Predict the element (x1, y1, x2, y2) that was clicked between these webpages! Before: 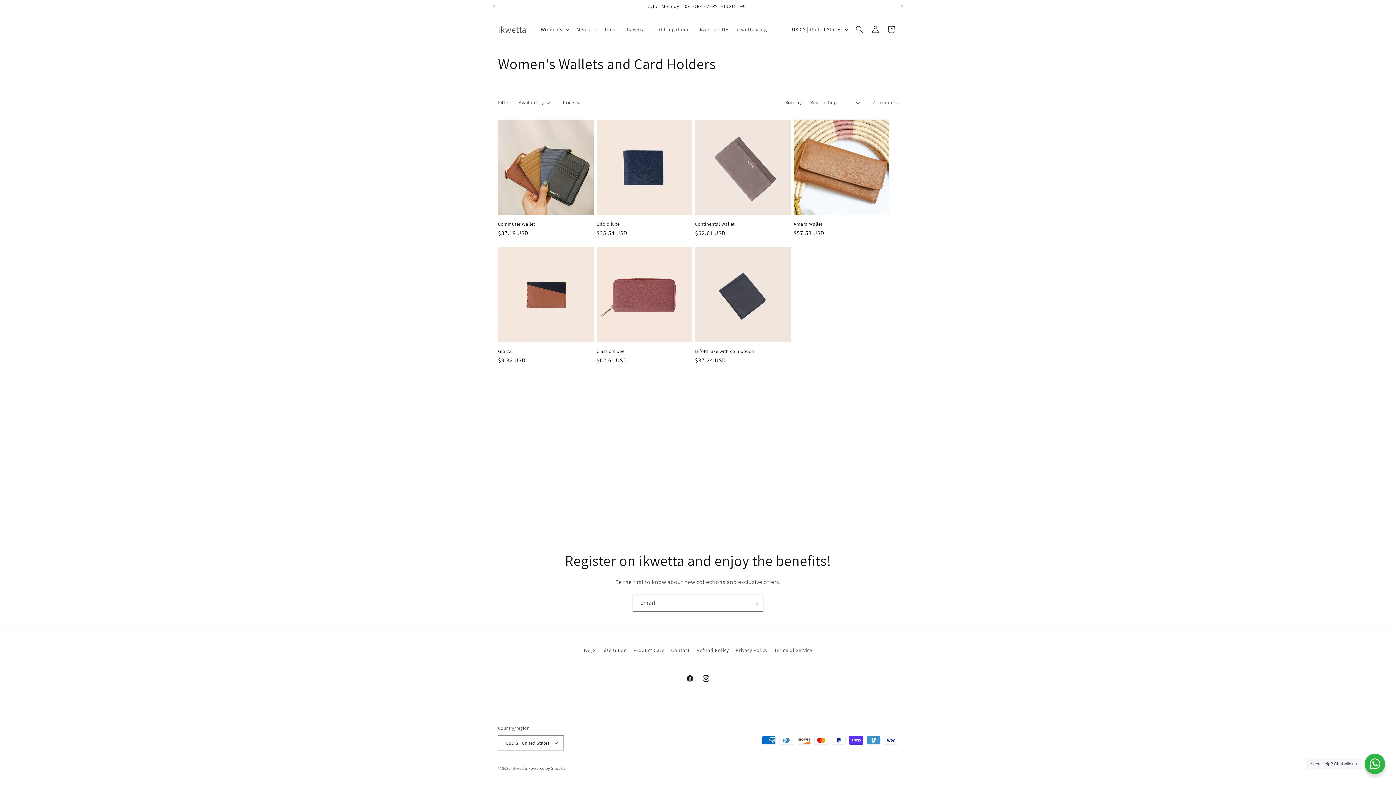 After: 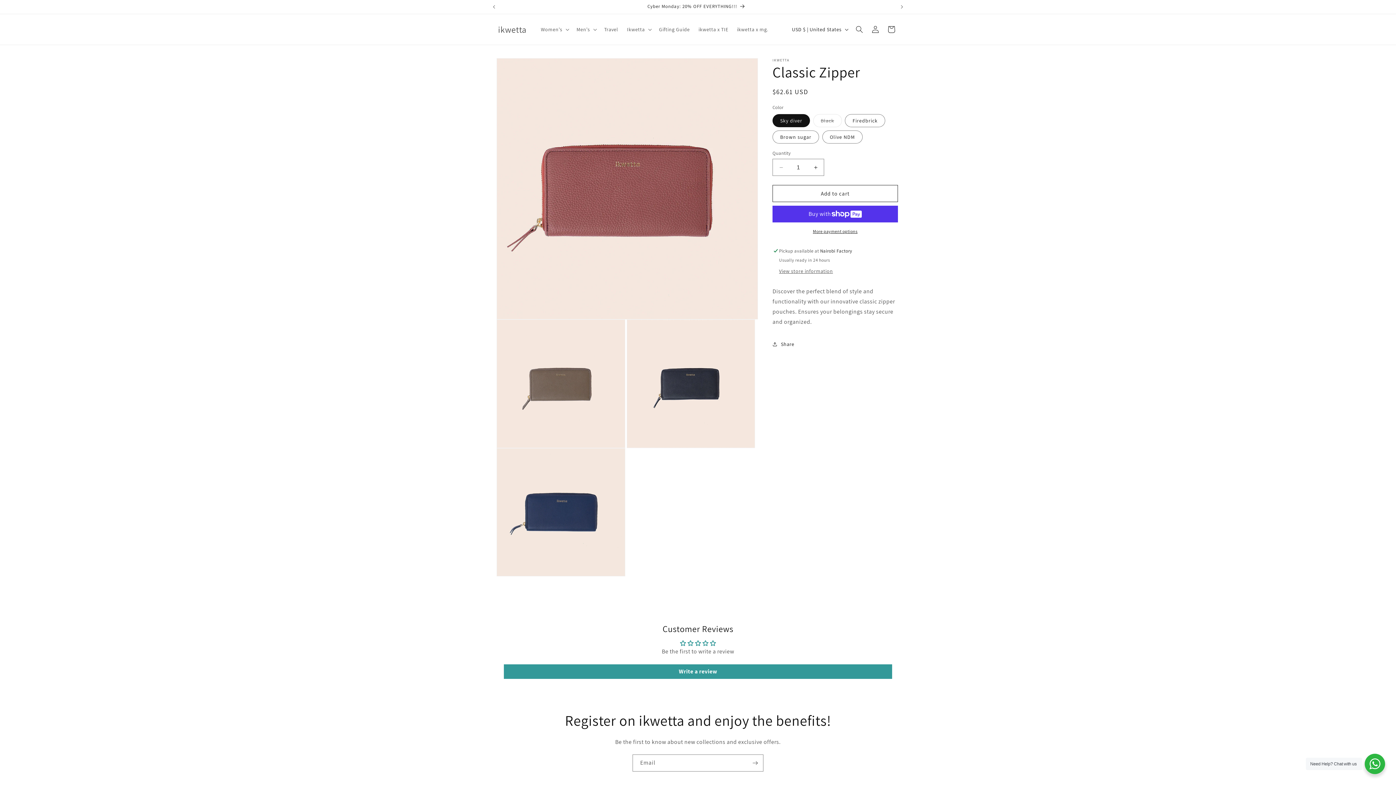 Action: bbox: (596, 348, 692, 354) label: Classic Zipper